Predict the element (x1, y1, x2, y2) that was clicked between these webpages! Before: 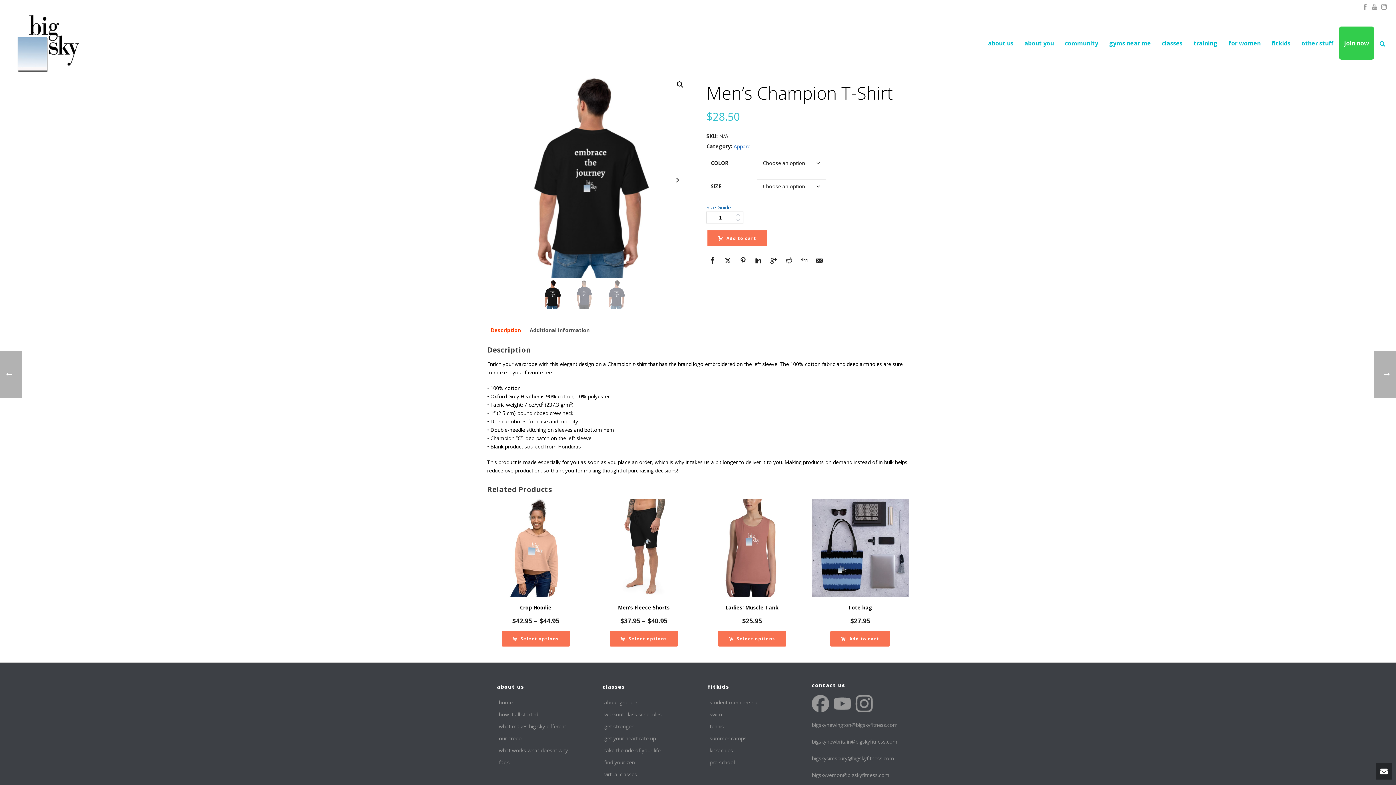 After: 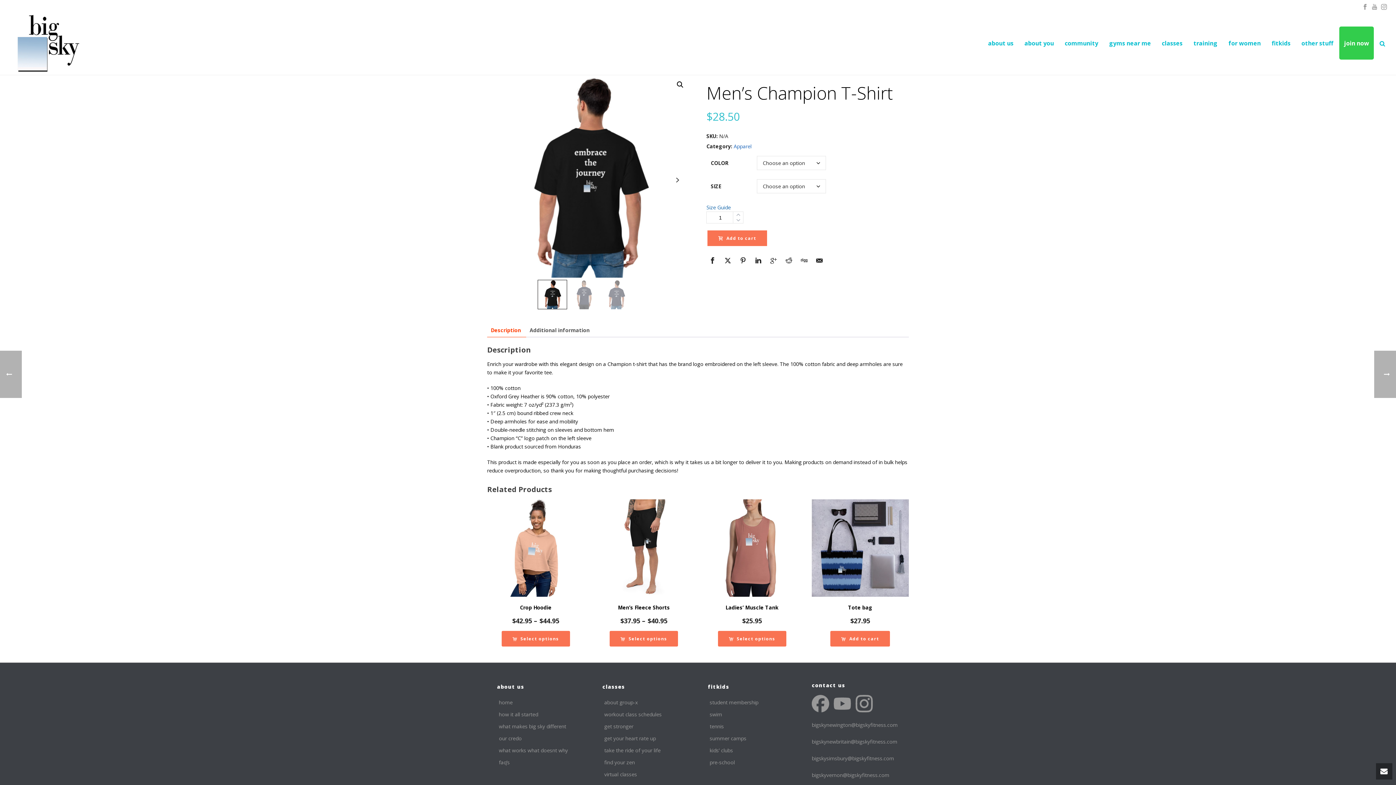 Action: bbox: (767, 254, 780, 266)